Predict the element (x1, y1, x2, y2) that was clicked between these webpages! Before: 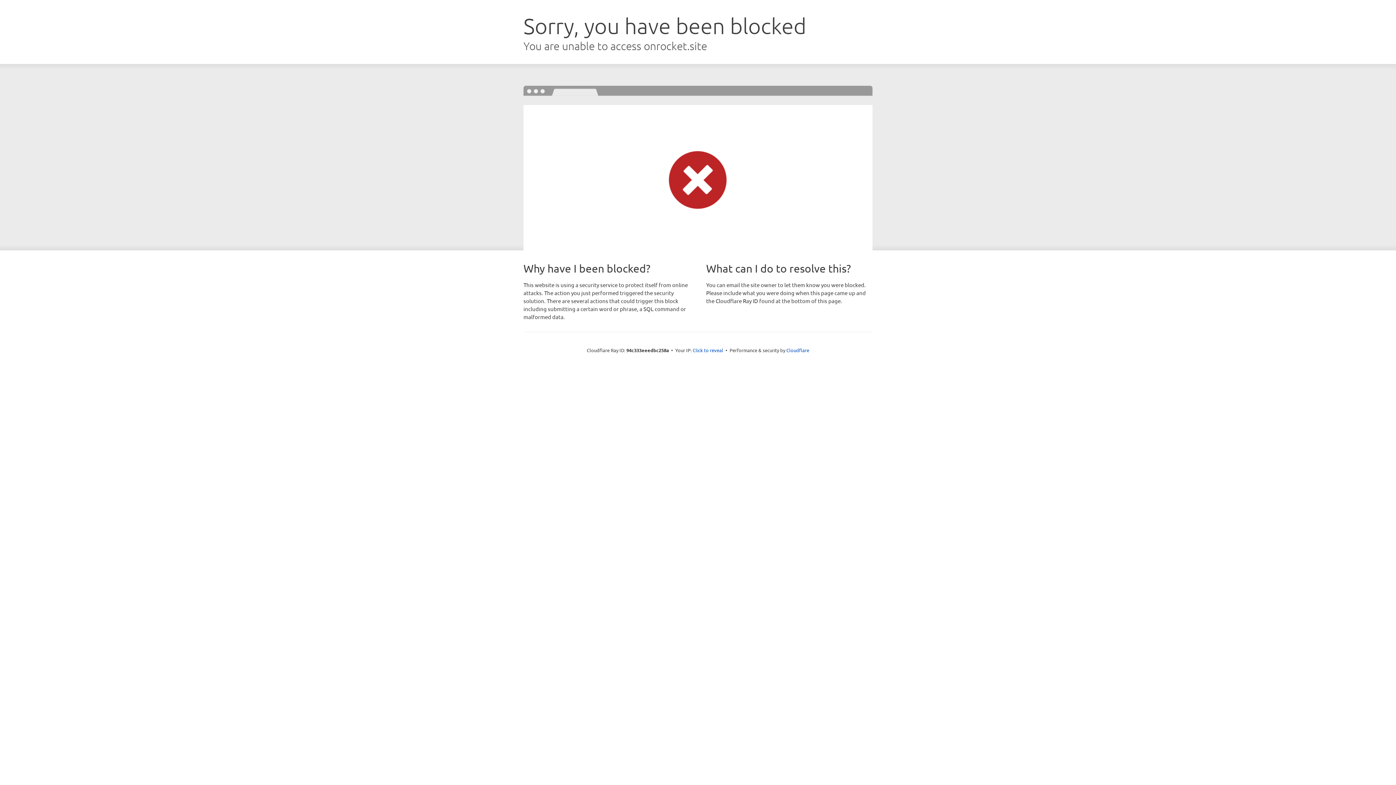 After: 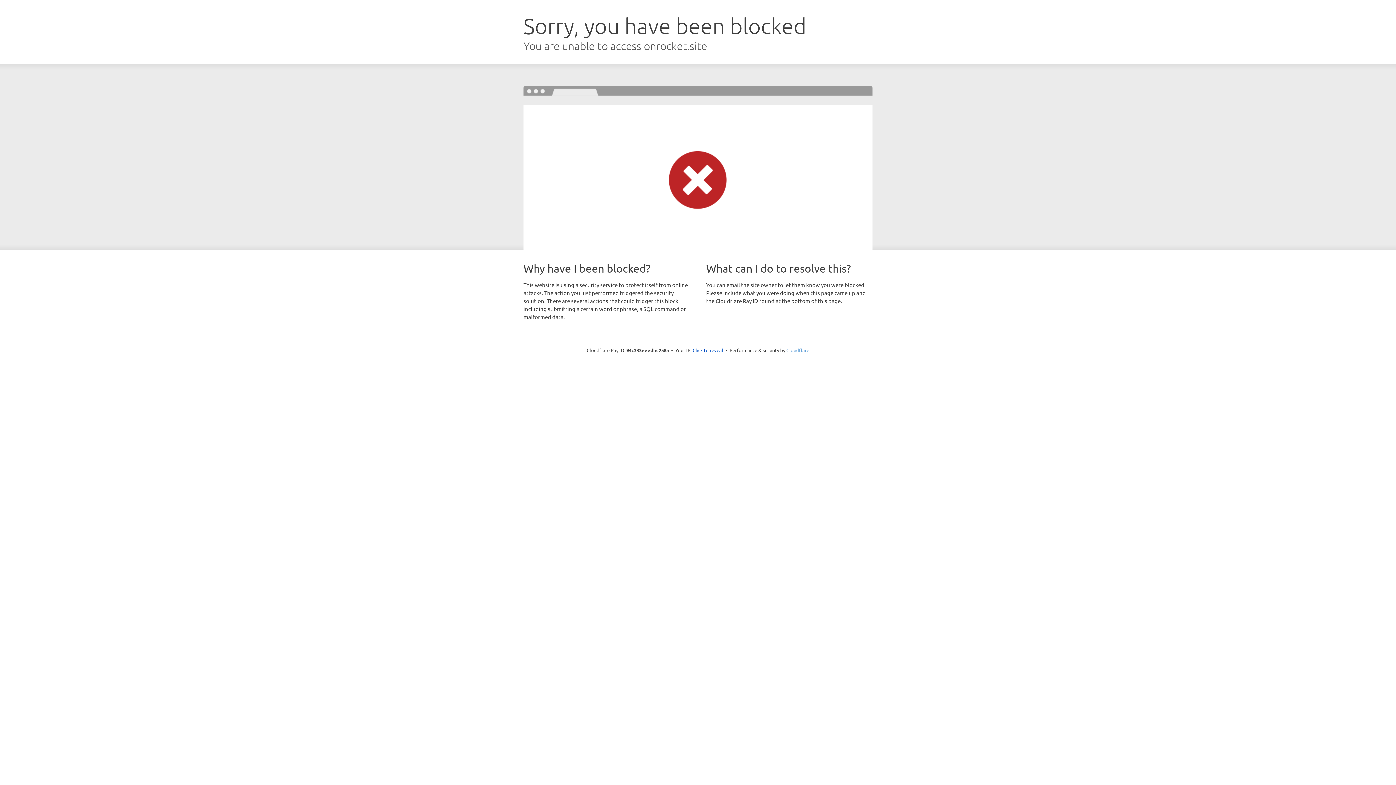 Action: bbox: (786, 347, 809, 353) label: Cloudflare